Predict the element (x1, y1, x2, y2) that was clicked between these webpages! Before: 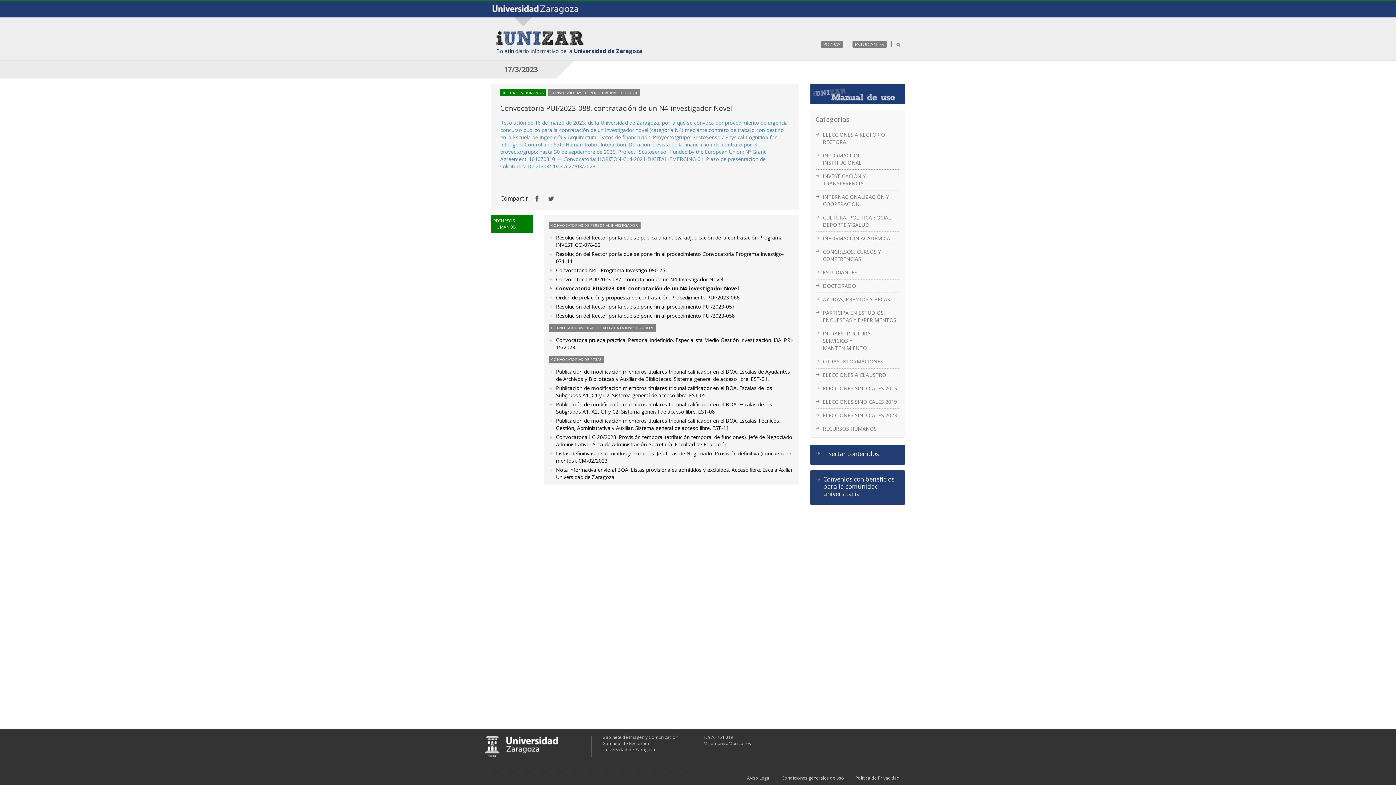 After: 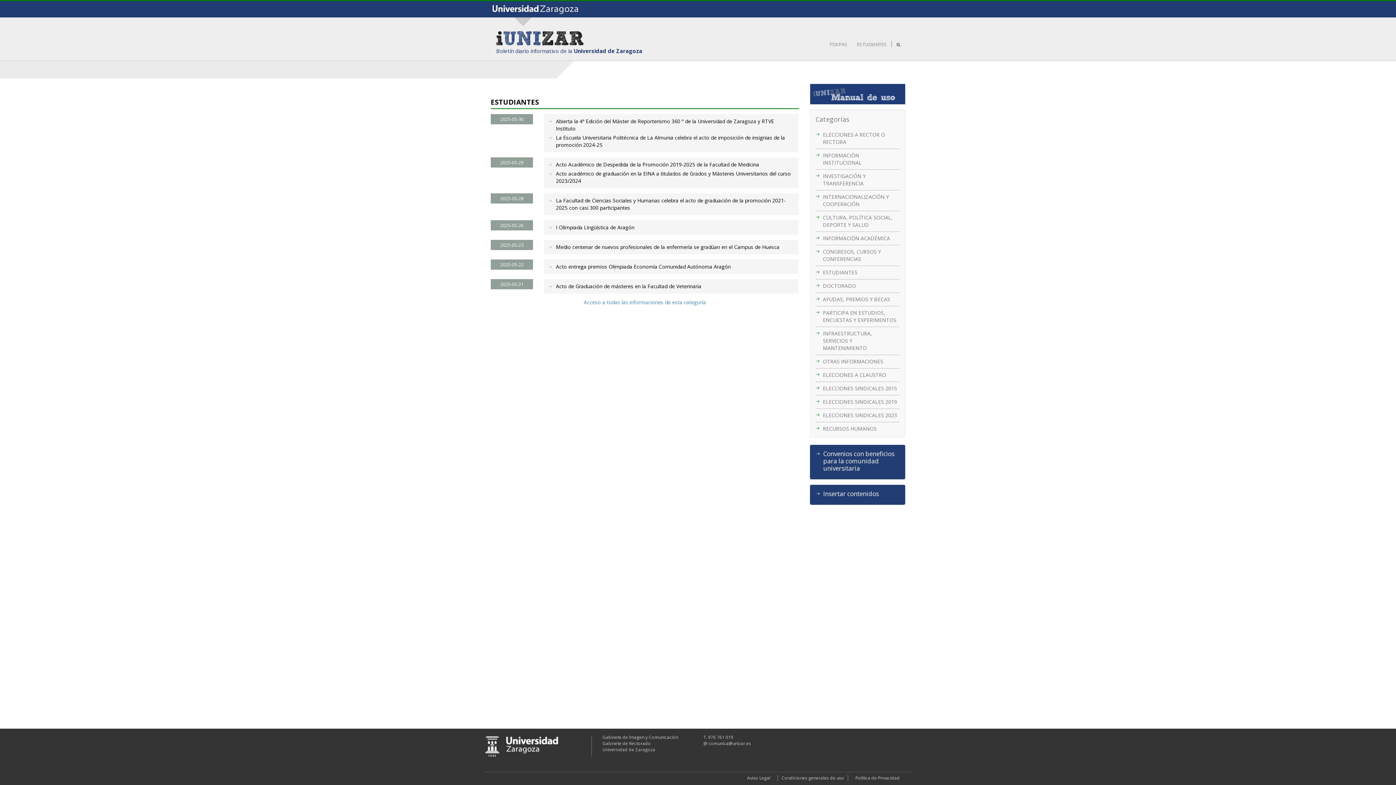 Action: bbox: (823, 269, 897, 276) label: ESTUDIANTES